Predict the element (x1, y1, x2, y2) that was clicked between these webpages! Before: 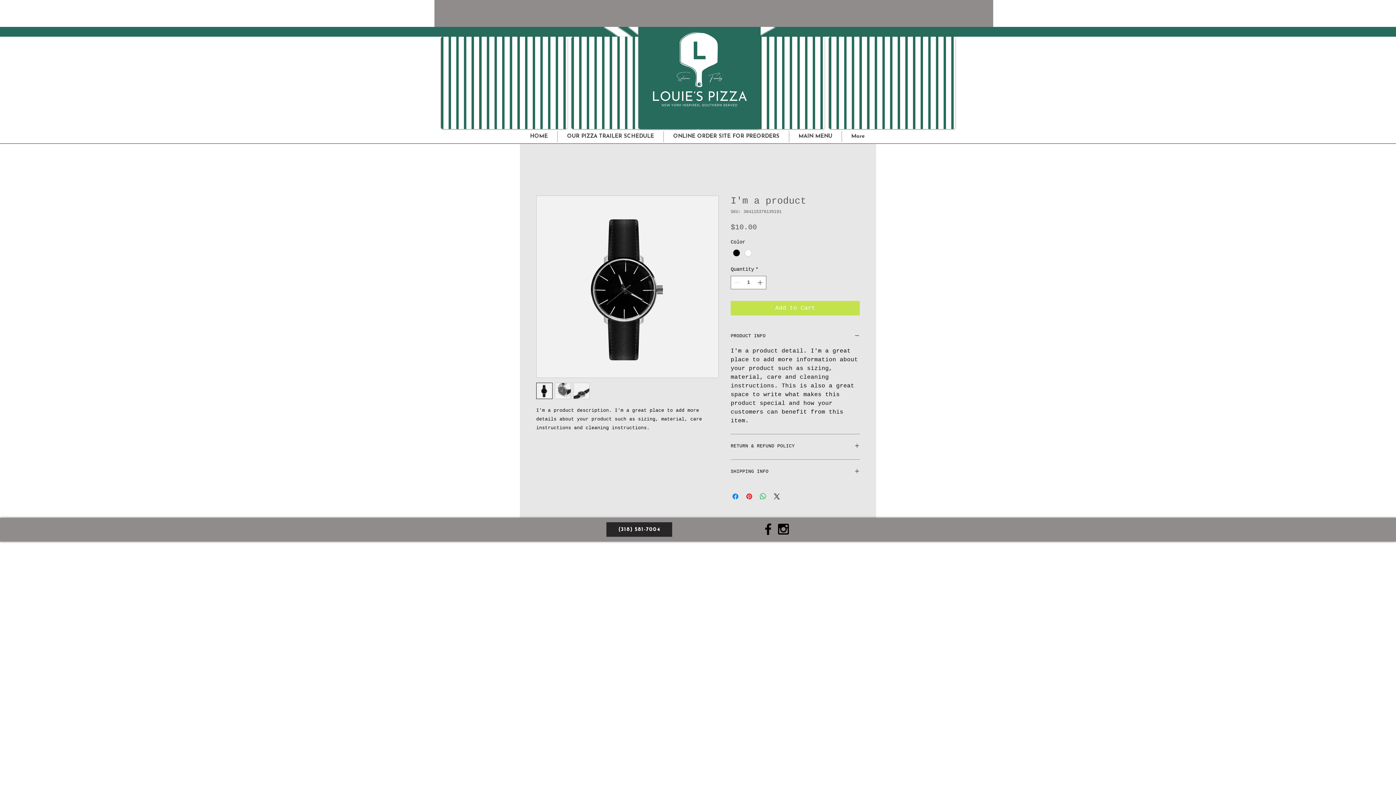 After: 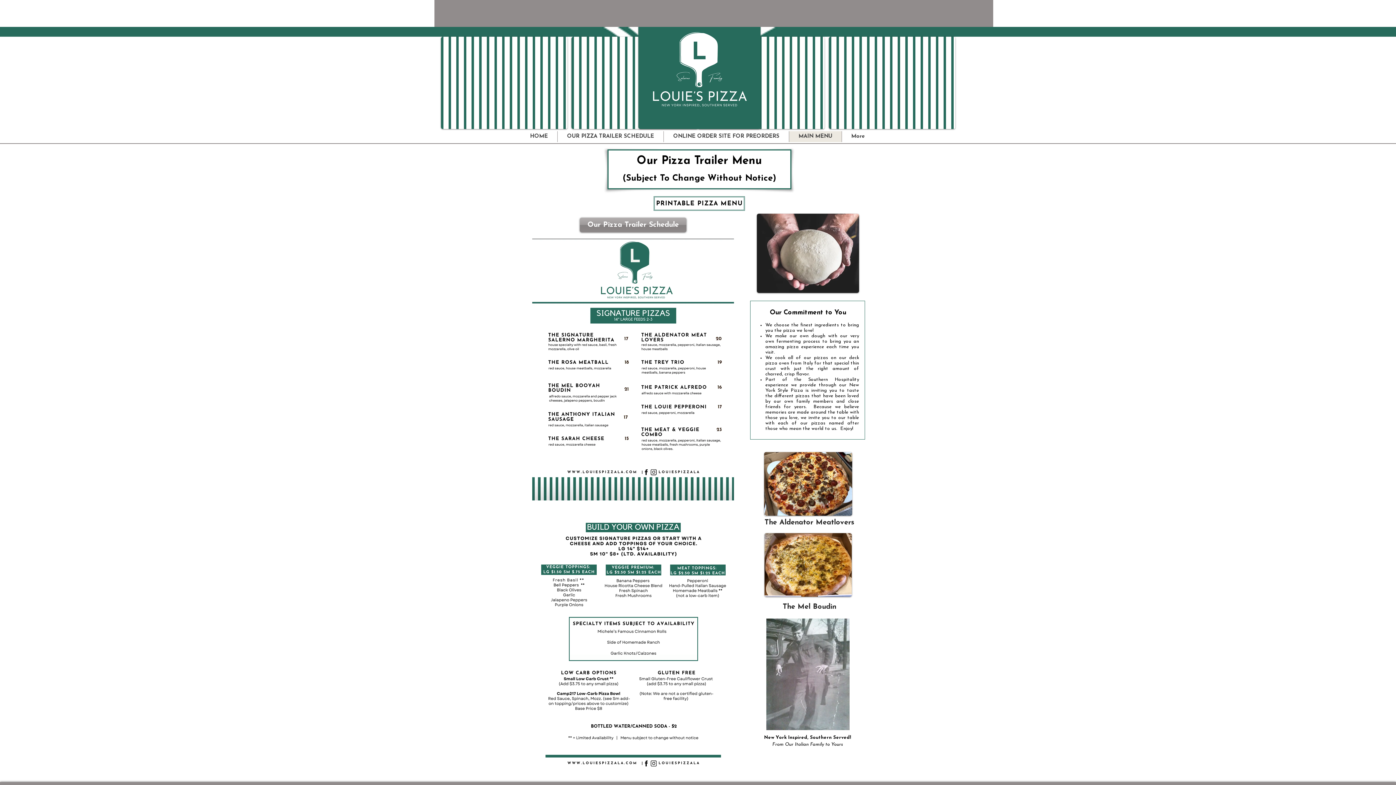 Action: bbox: (789, 131, 841, 142) label: MAIN MENU